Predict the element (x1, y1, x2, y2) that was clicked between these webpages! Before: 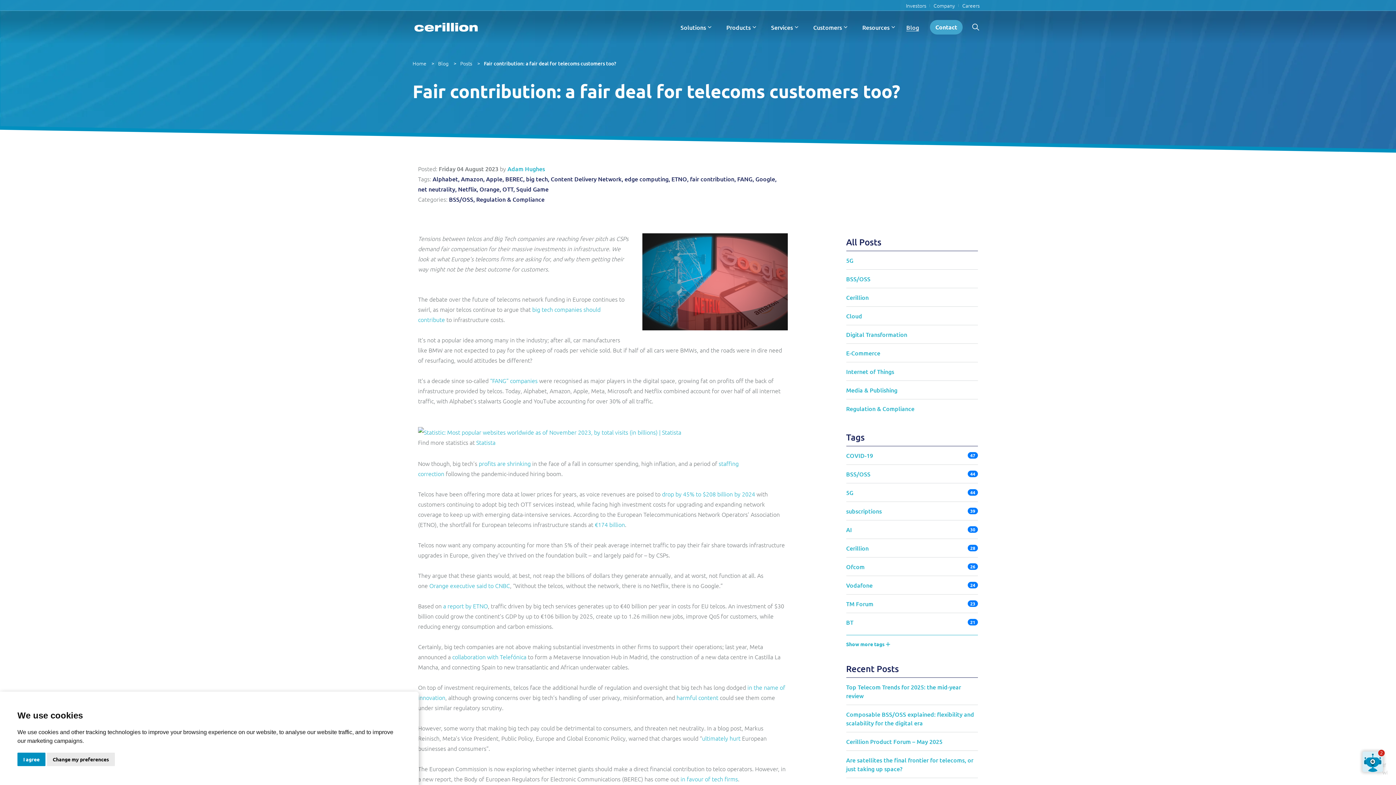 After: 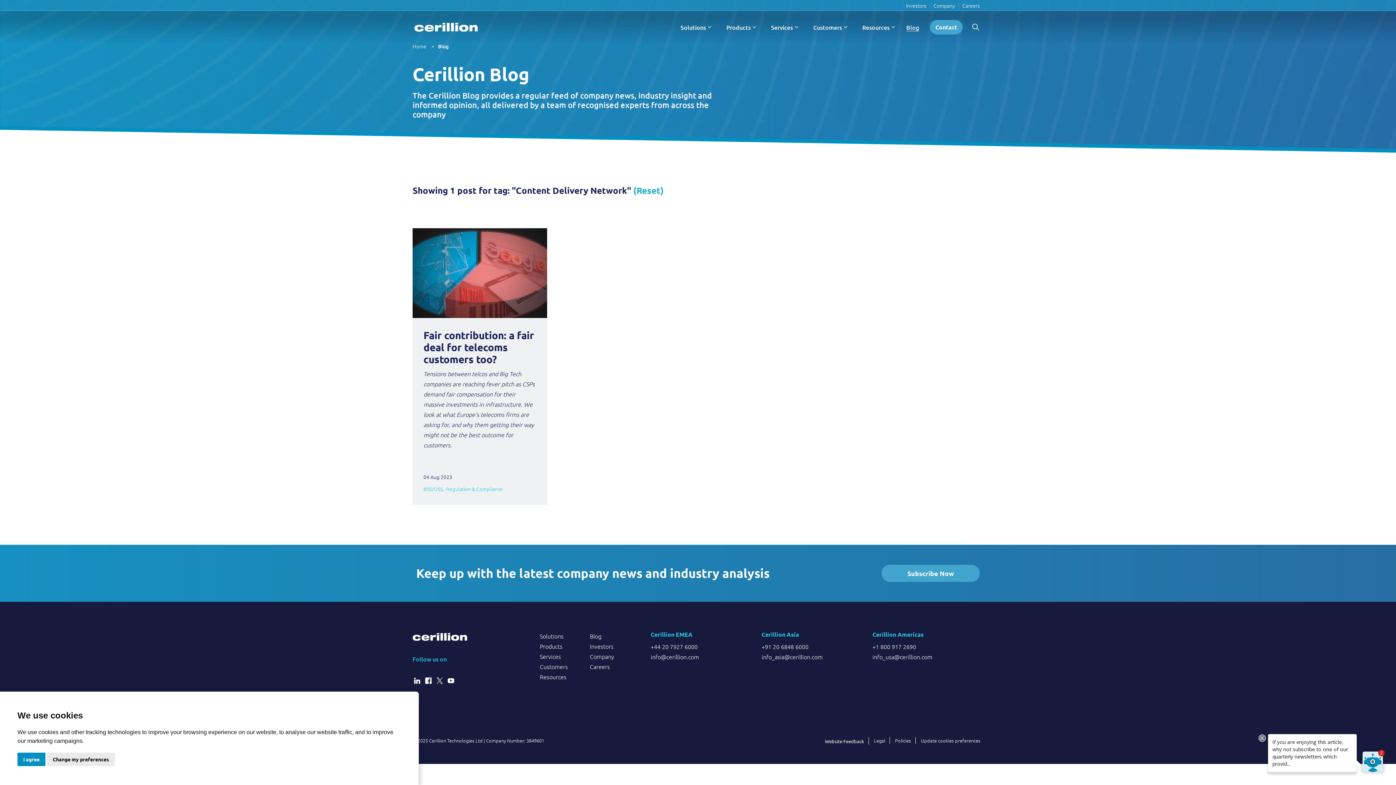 Action: label: Content Delivery Network, bbox: (550, 173, 623, 184)